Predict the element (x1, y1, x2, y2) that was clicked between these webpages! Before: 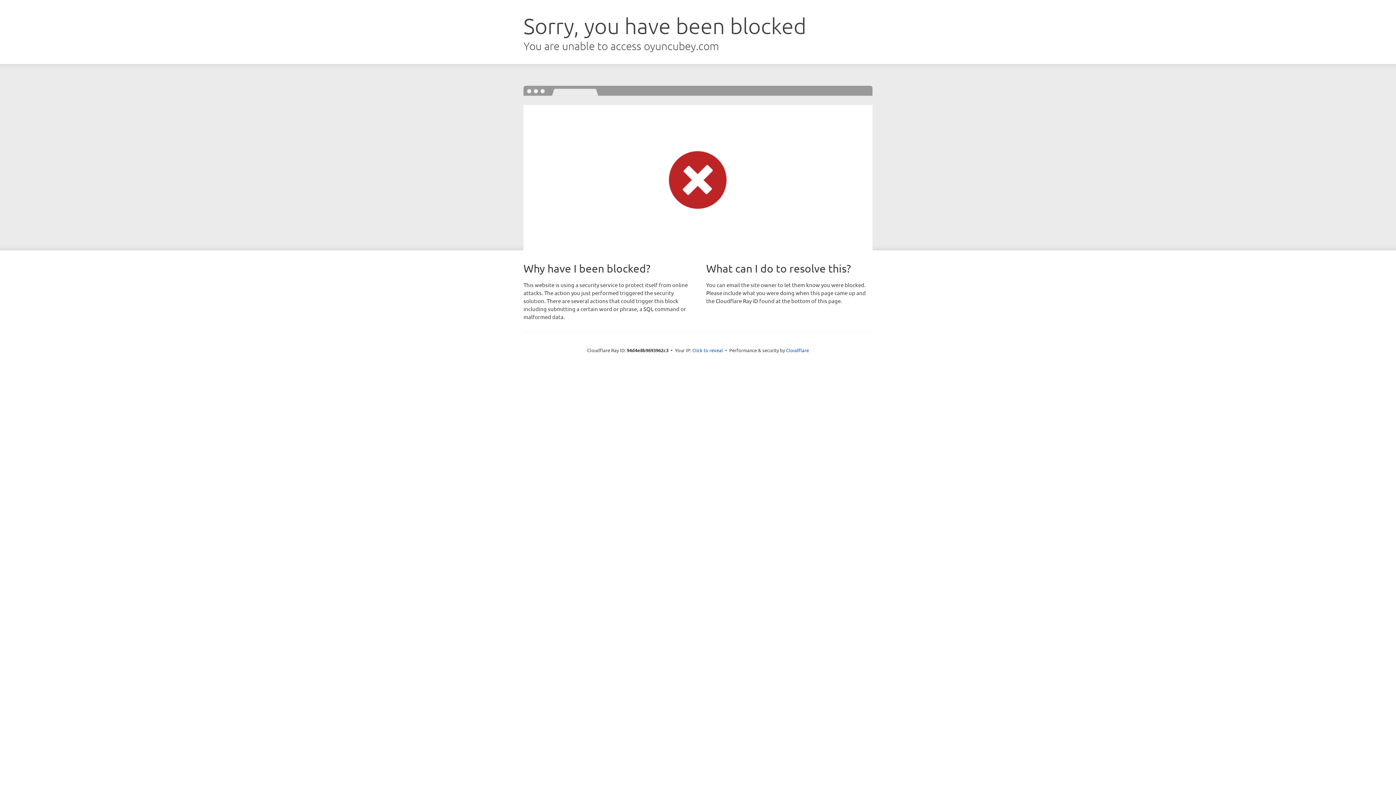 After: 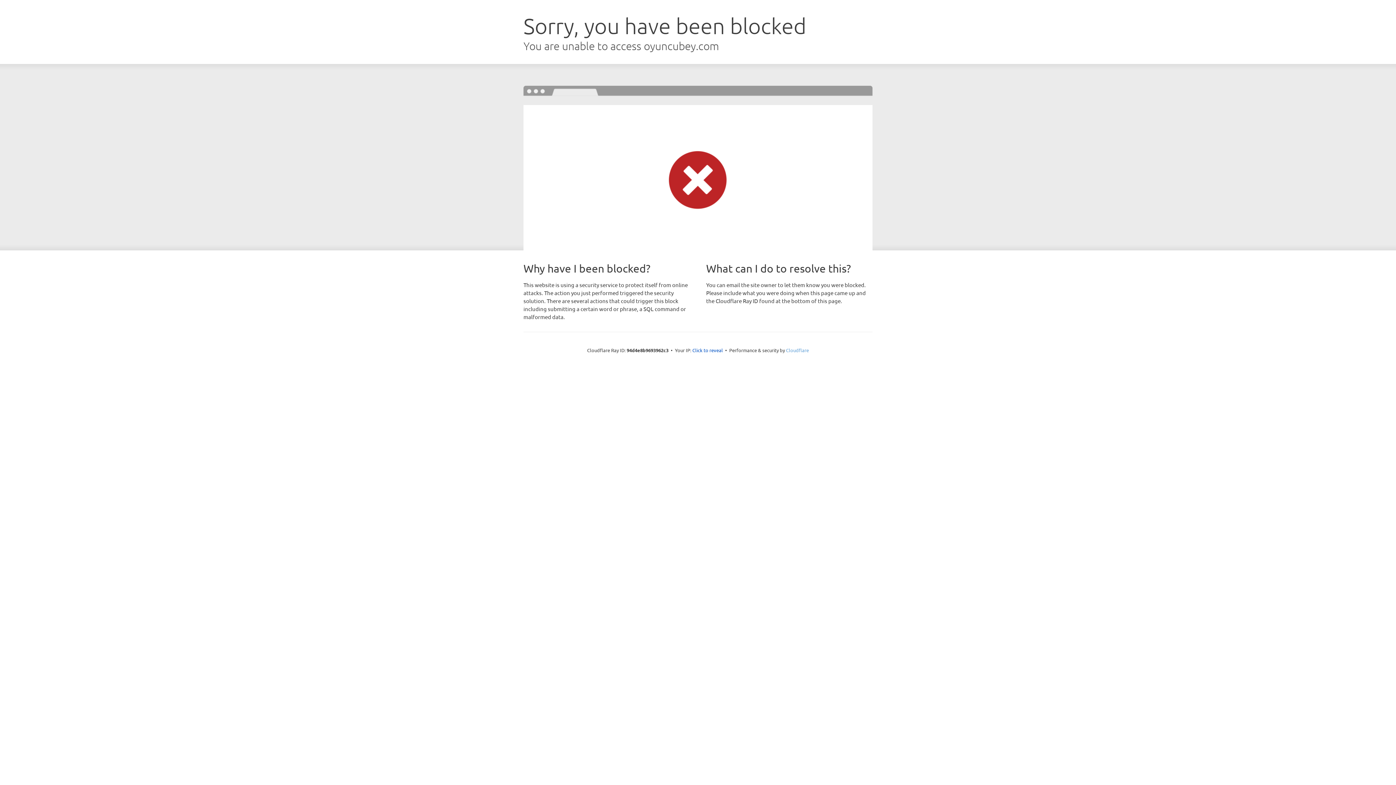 Action: bbox: (786, 347, 809, 353) label: Cloudflare